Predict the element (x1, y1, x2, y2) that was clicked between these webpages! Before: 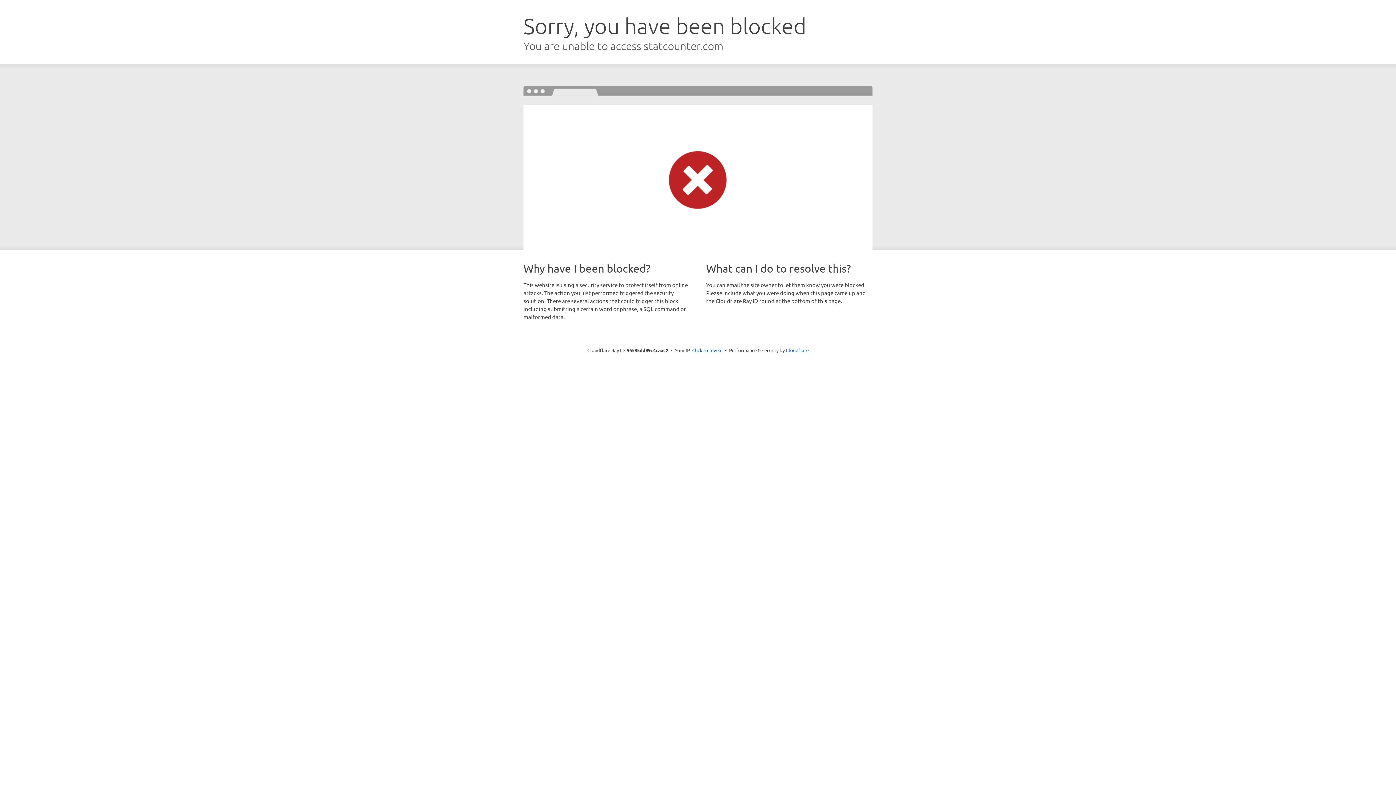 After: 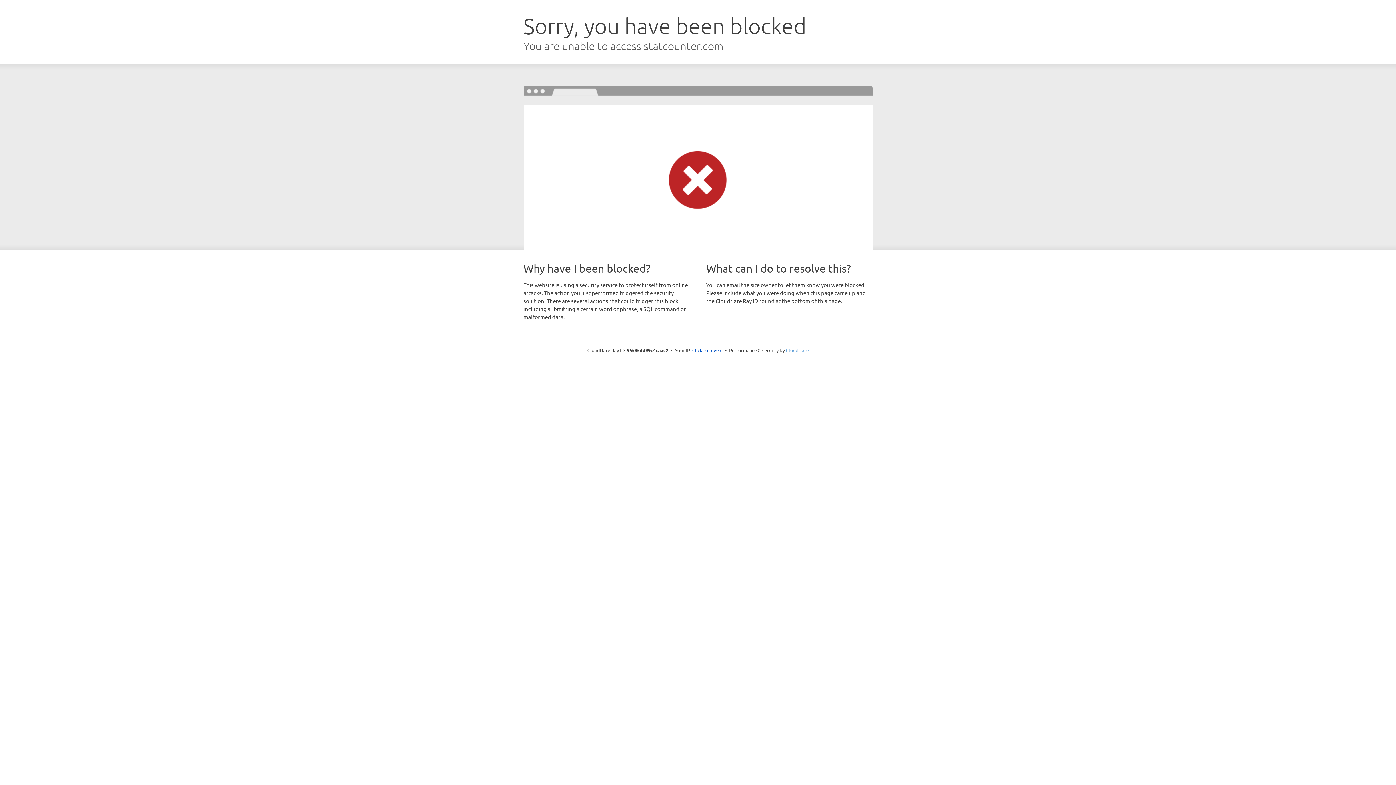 Action: bbox: (786, 347, 808, 353) label: Cloudflare